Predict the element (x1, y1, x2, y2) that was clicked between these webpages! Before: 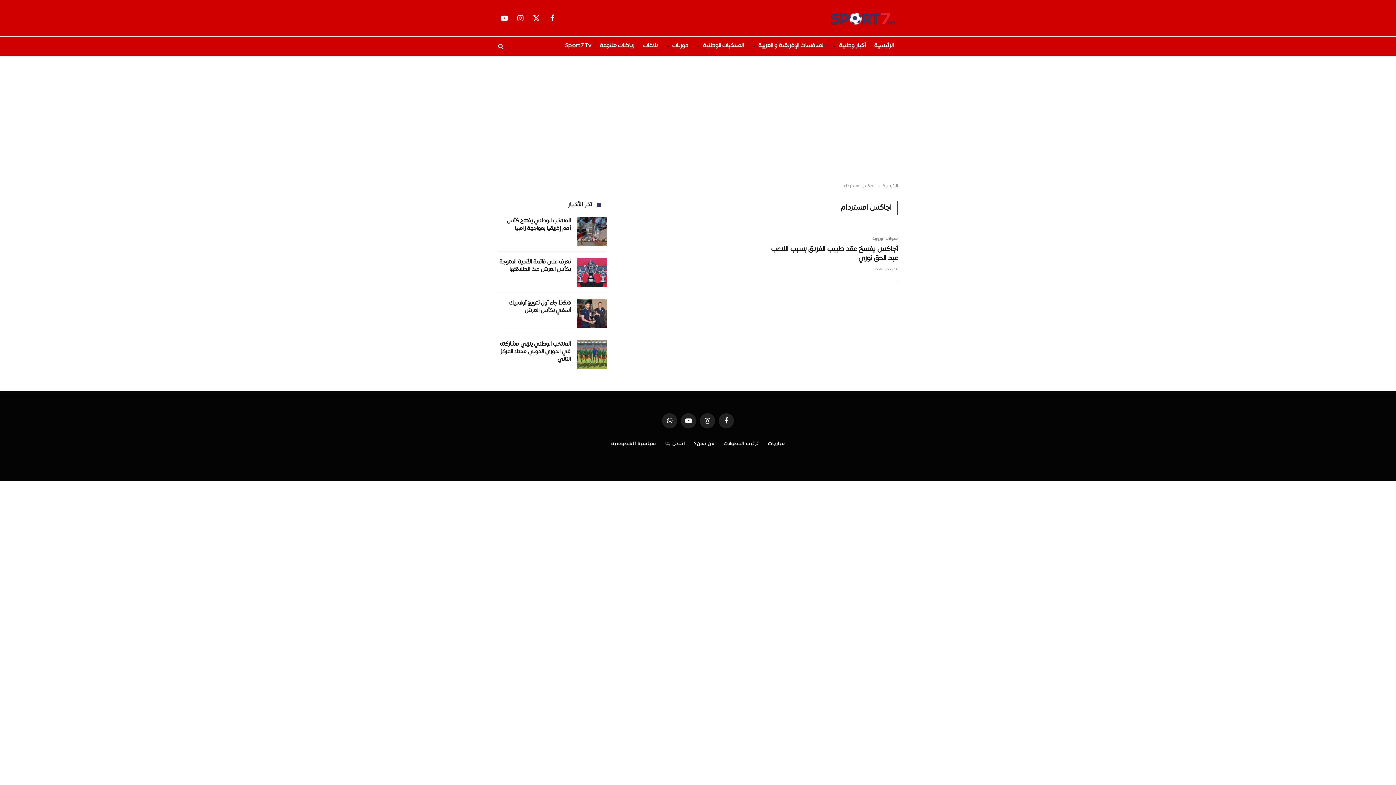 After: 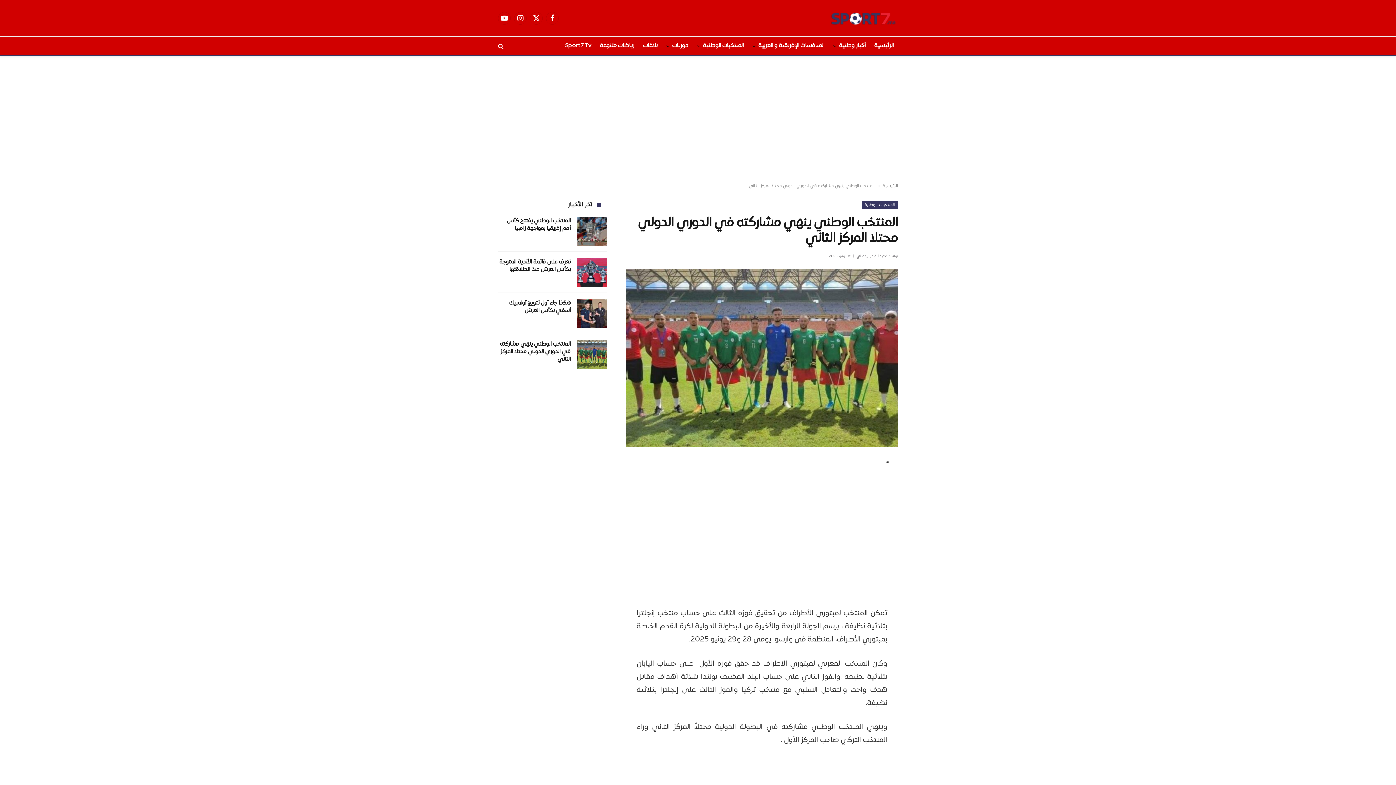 Action: label: المنتخب الوطني ينهي مشاركته في الدوري الدولي محتلا المركز الثاني bbox: (498, 340, 570, 363)